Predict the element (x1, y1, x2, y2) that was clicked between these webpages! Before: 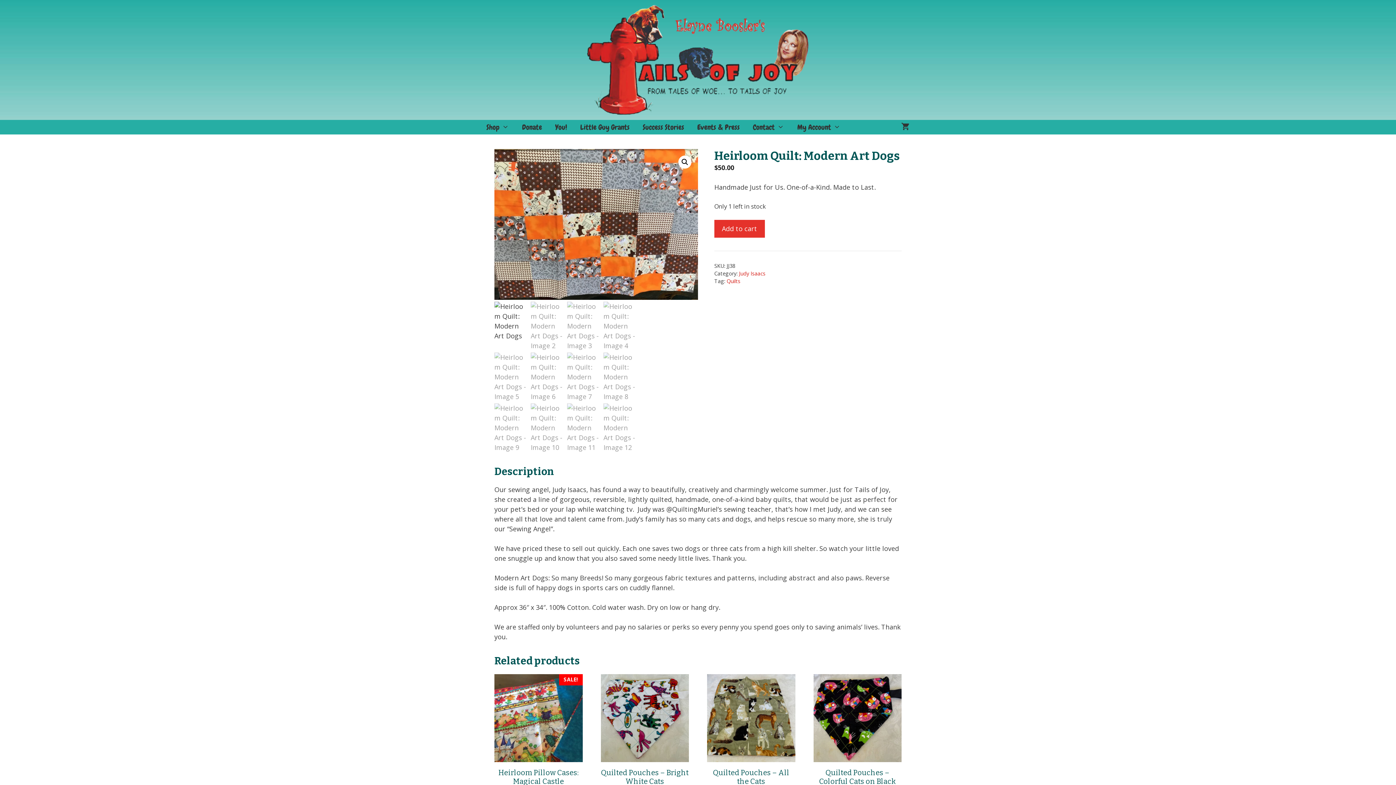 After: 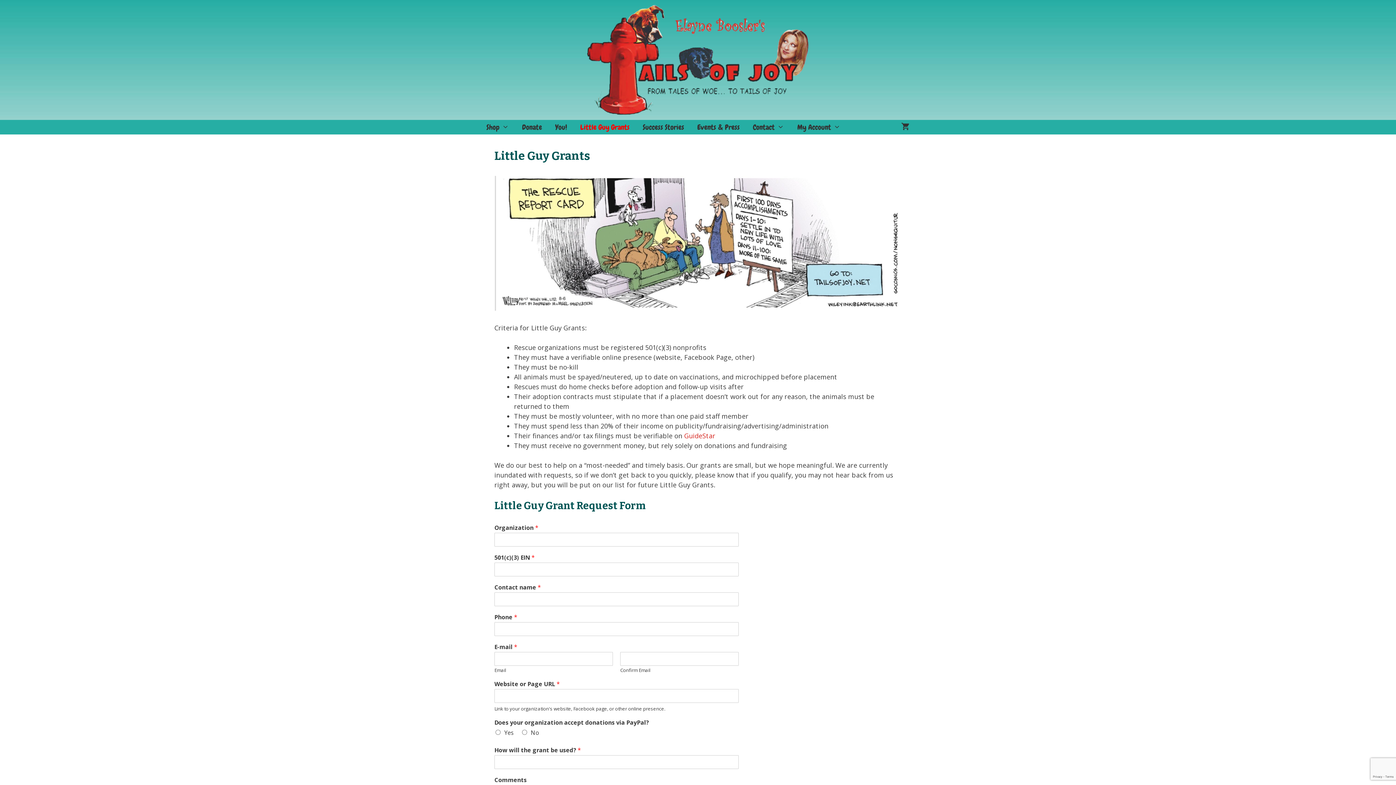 Action: bbox: (573, 120, 636, 134) label: Little Guy Grants